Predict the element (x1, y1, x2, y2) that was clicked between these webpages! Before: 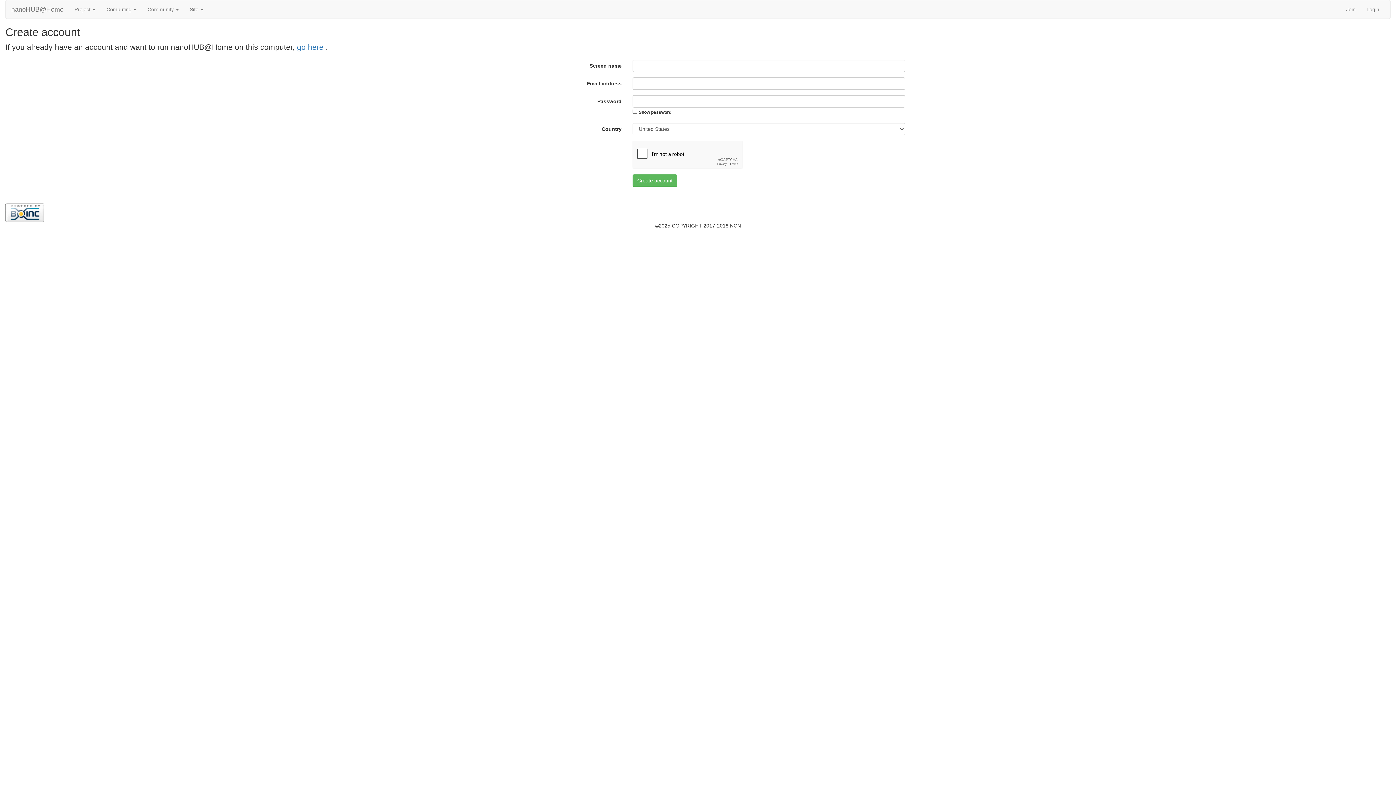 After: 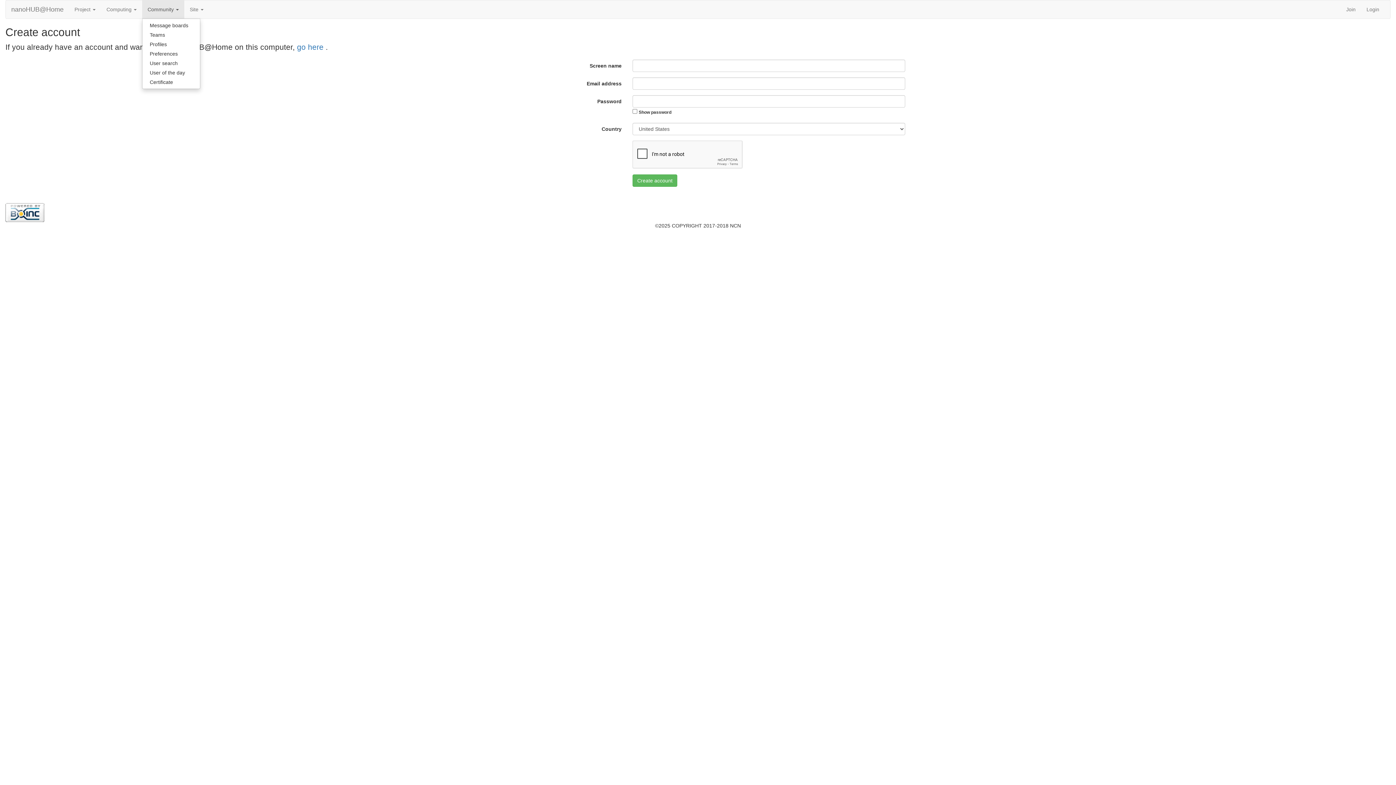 Action: bbox: (142, 0, 184, 18) label: Community 